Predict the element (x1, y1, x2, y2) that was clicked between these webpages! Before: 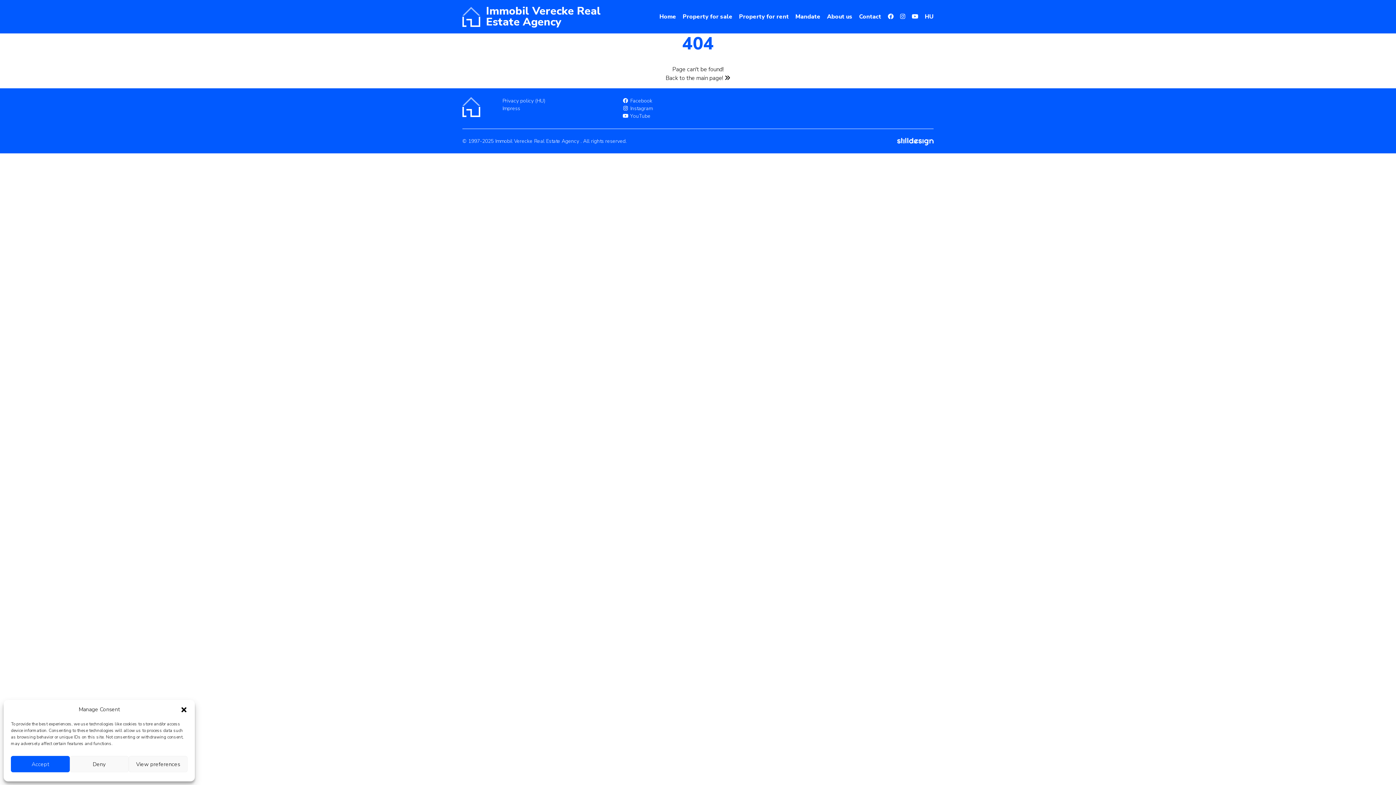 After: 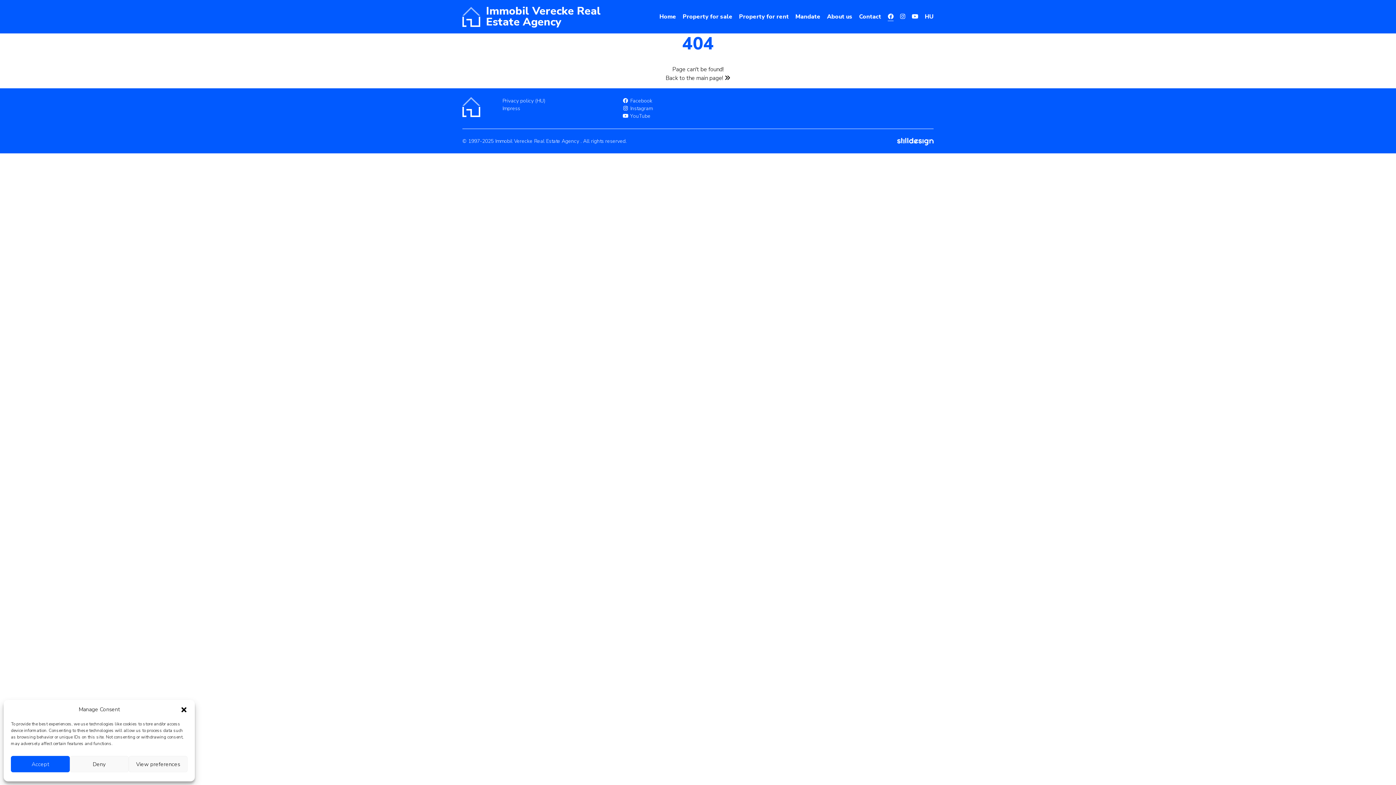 Action: bbox: (888, 12, 893, 21)